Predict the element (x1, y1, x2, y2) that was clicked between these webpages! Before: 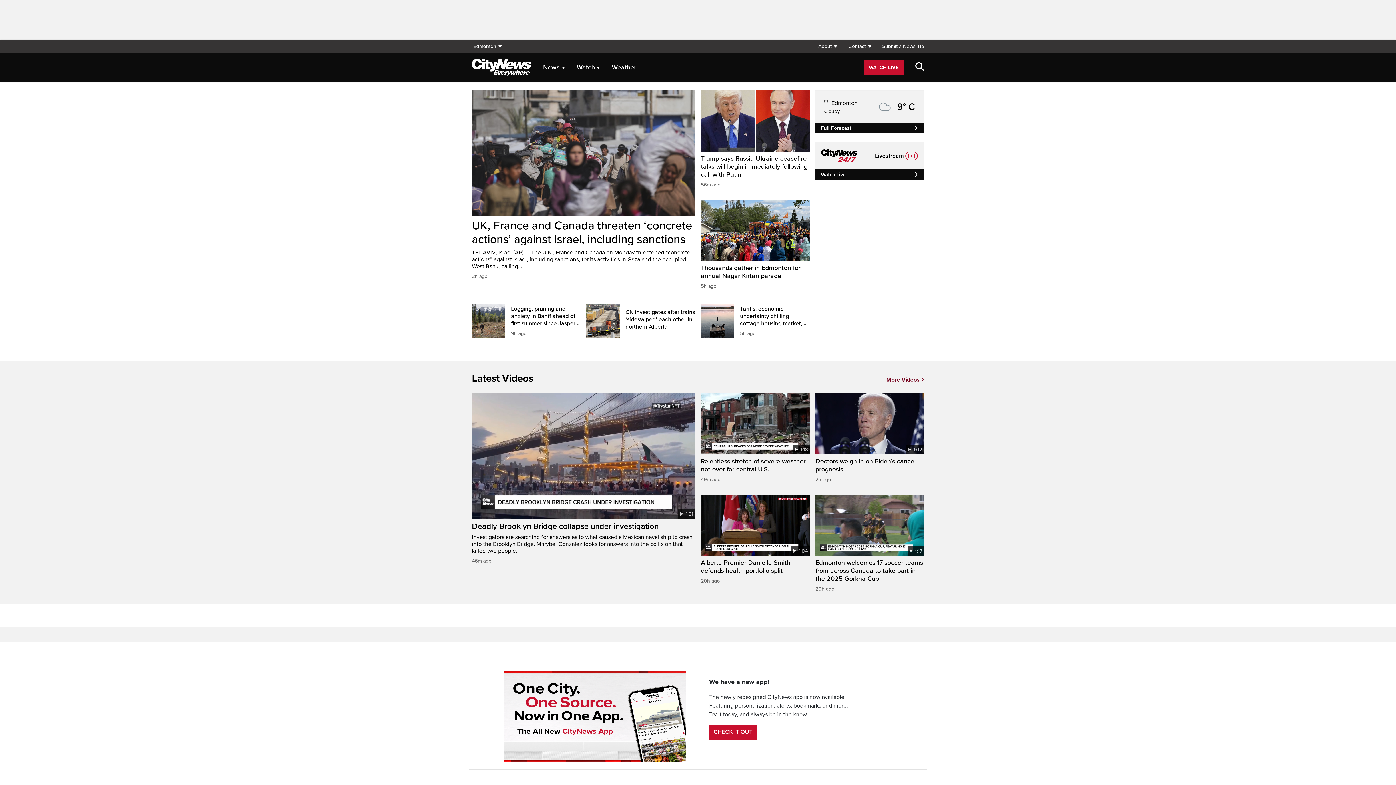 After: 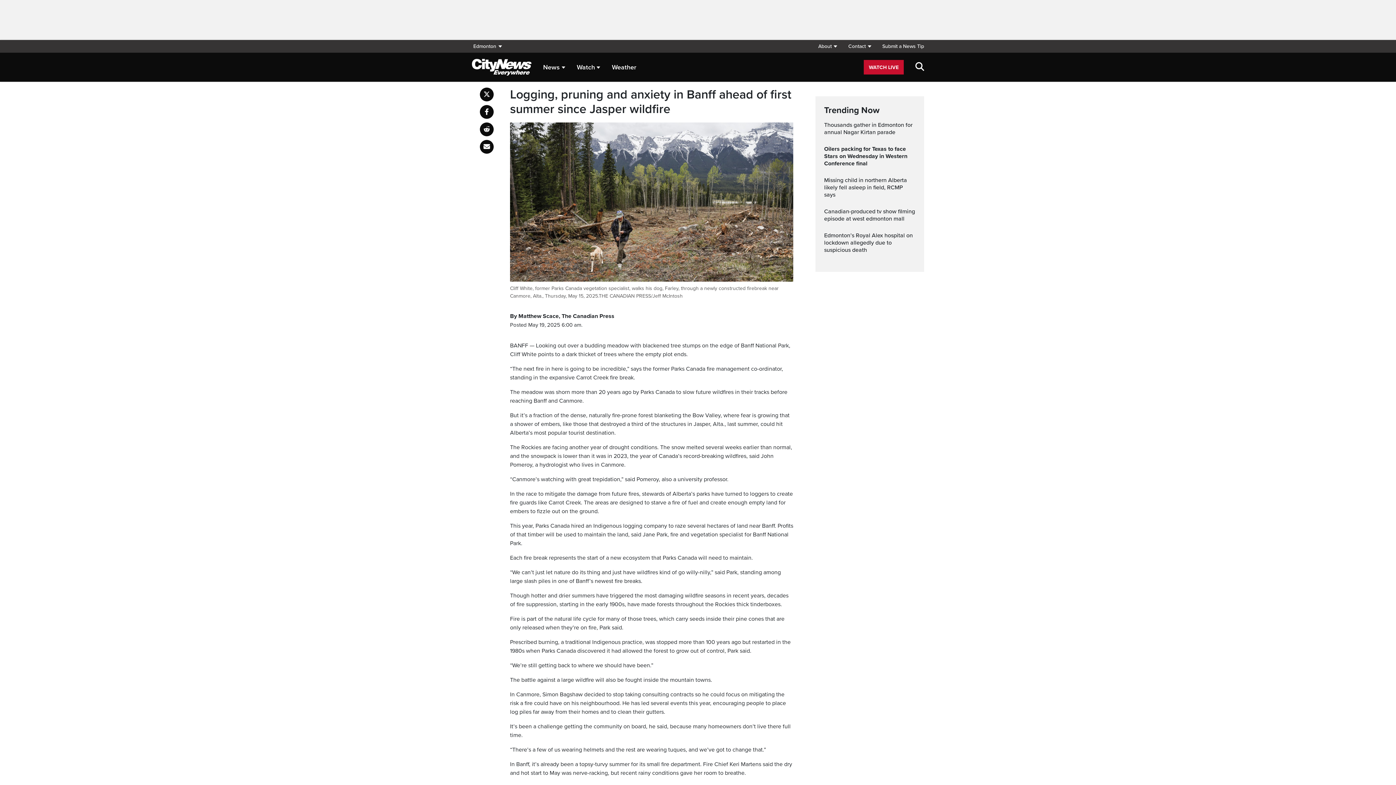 Action: label: Logging, pruning and anxiety in Banff ahead of first summer since Jasper wildfire

9h ago bbox: (511, 305, 580, 336)